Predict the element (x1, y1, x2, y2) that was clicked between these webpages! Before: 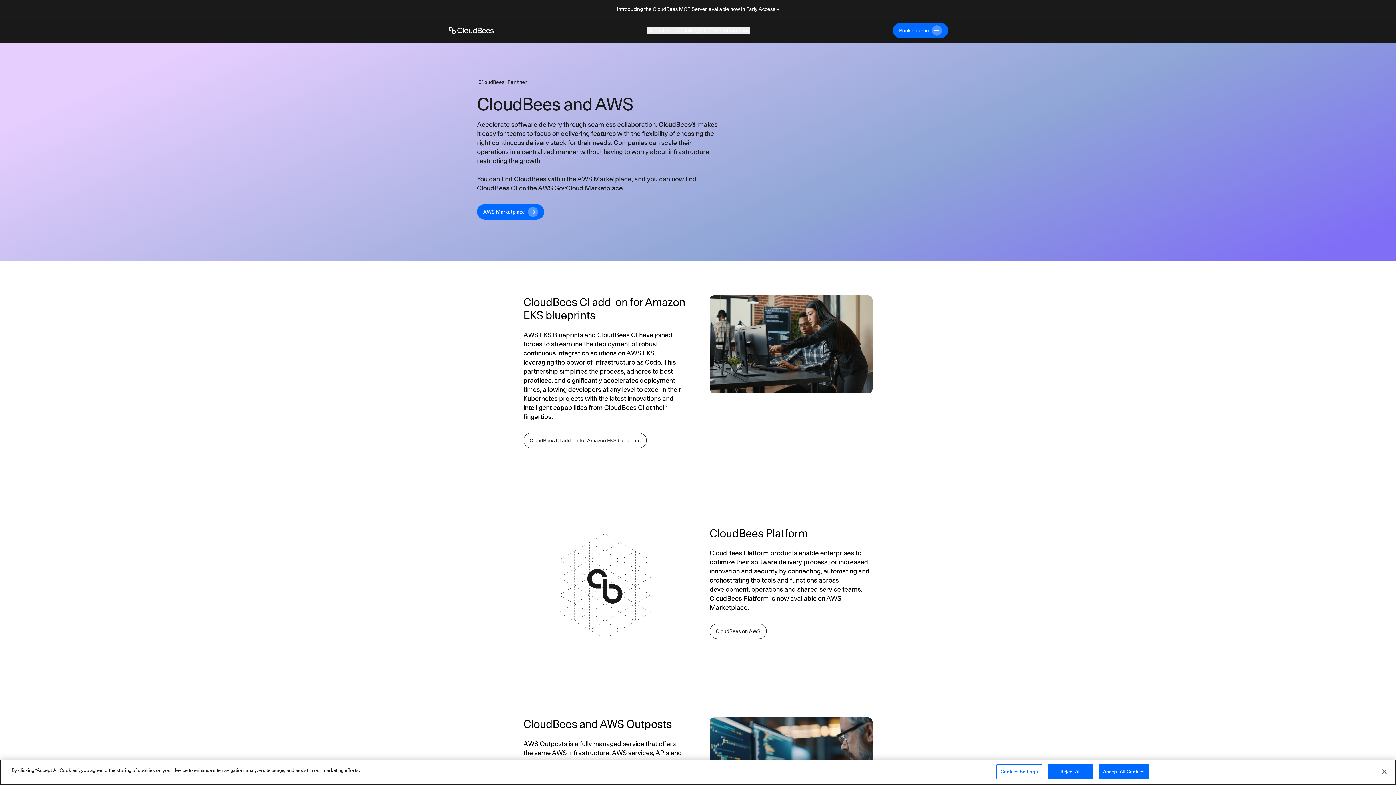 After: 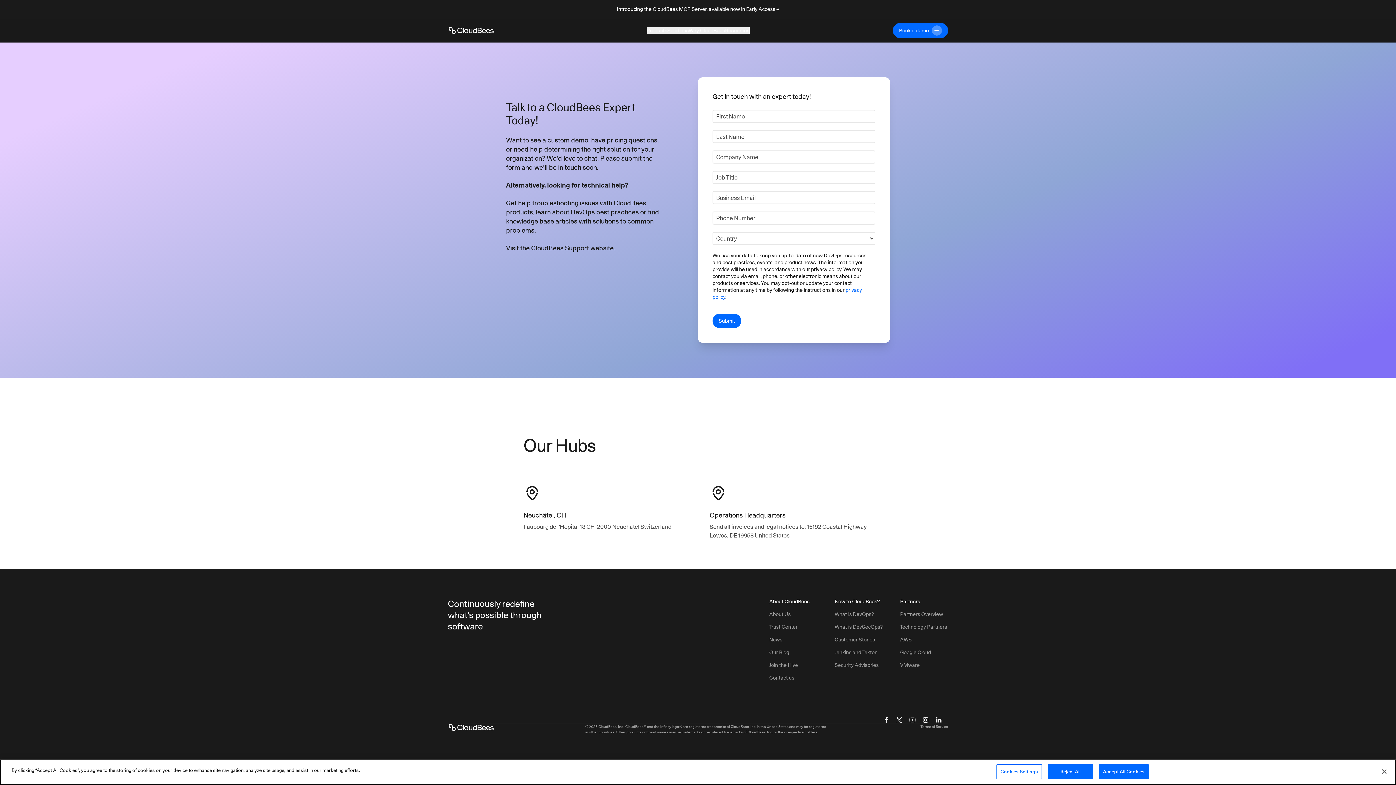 Action: bbox: (893, 22, 948, 38) label: Book a demo